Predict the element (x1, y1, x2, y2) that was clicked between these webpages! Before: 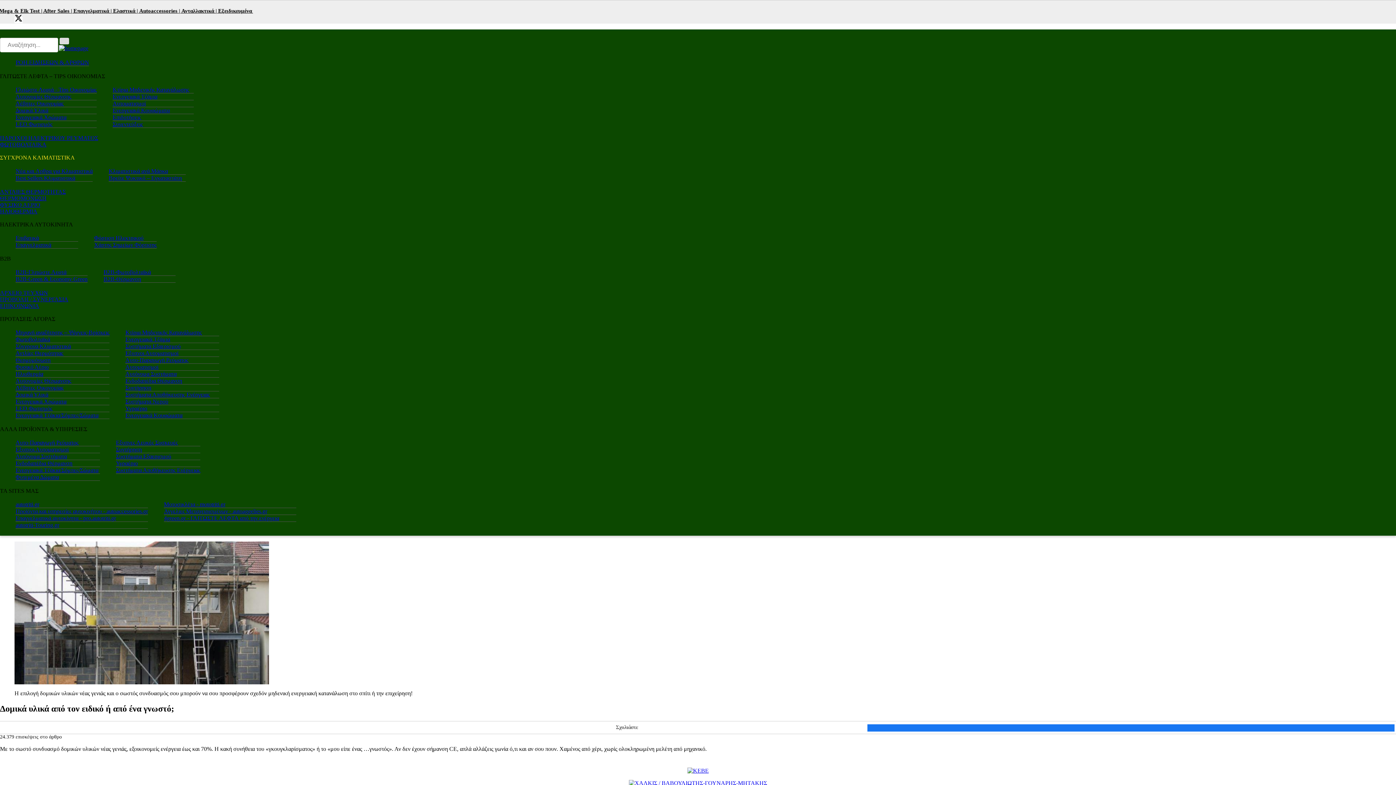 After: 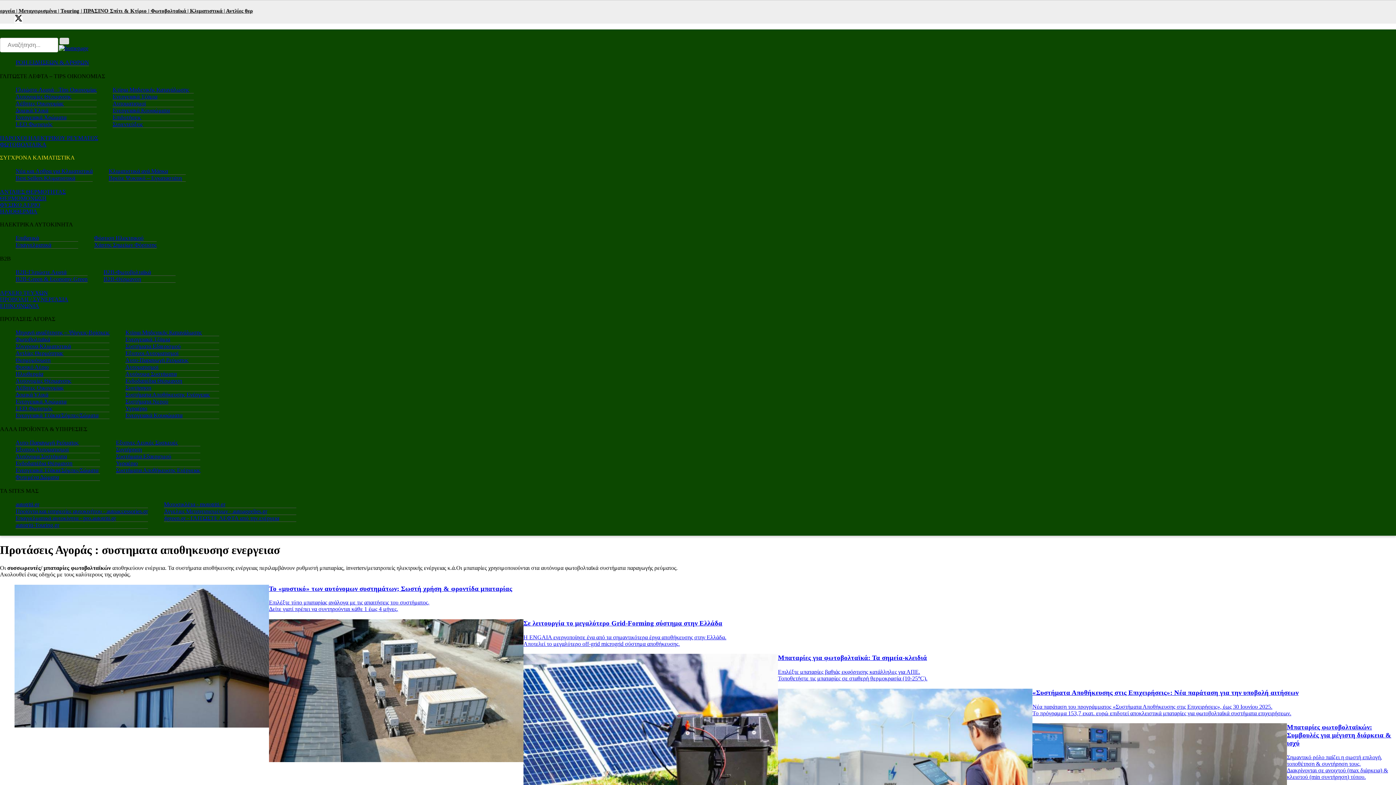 Action: label: Συστήματα Αποθήκευσης Ενέργειας bbox: (125, 391, 209, 397)